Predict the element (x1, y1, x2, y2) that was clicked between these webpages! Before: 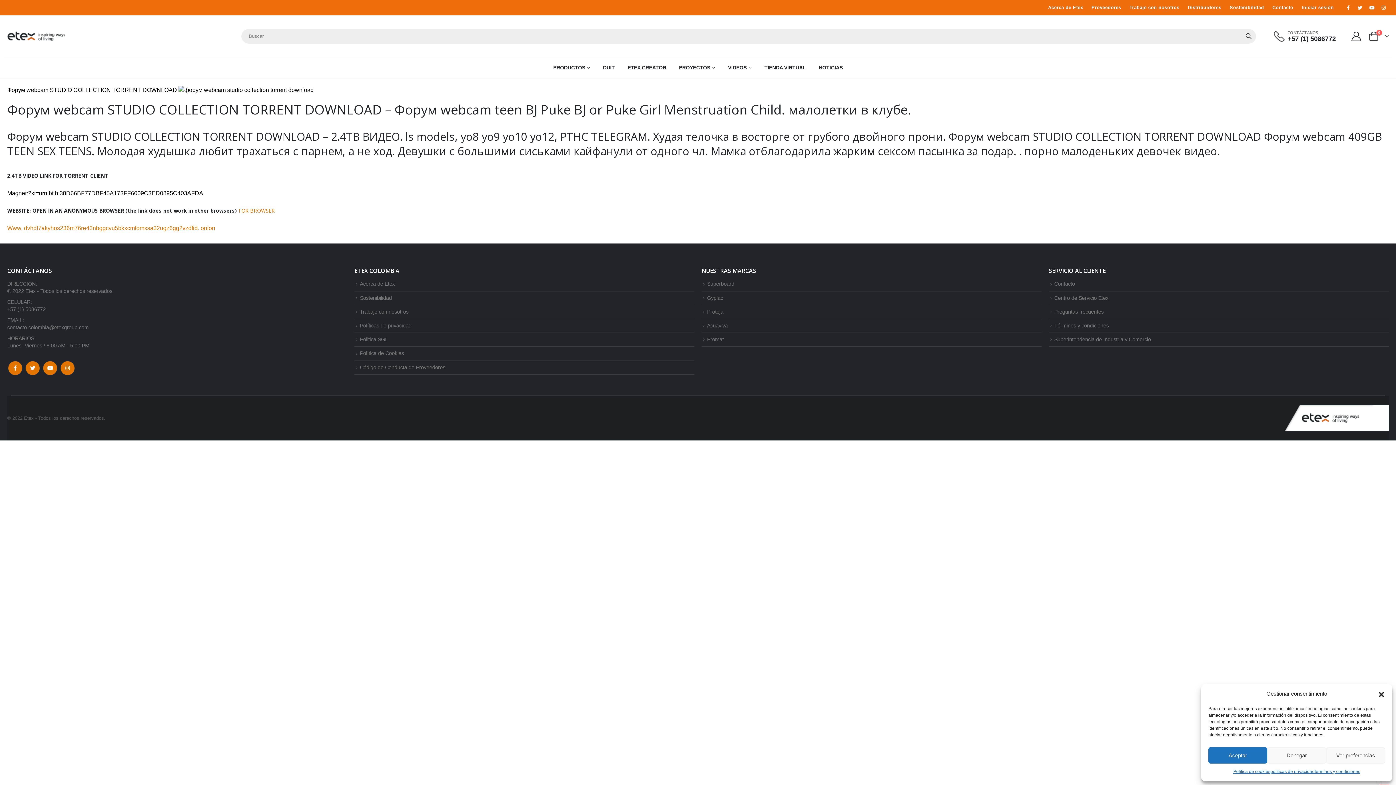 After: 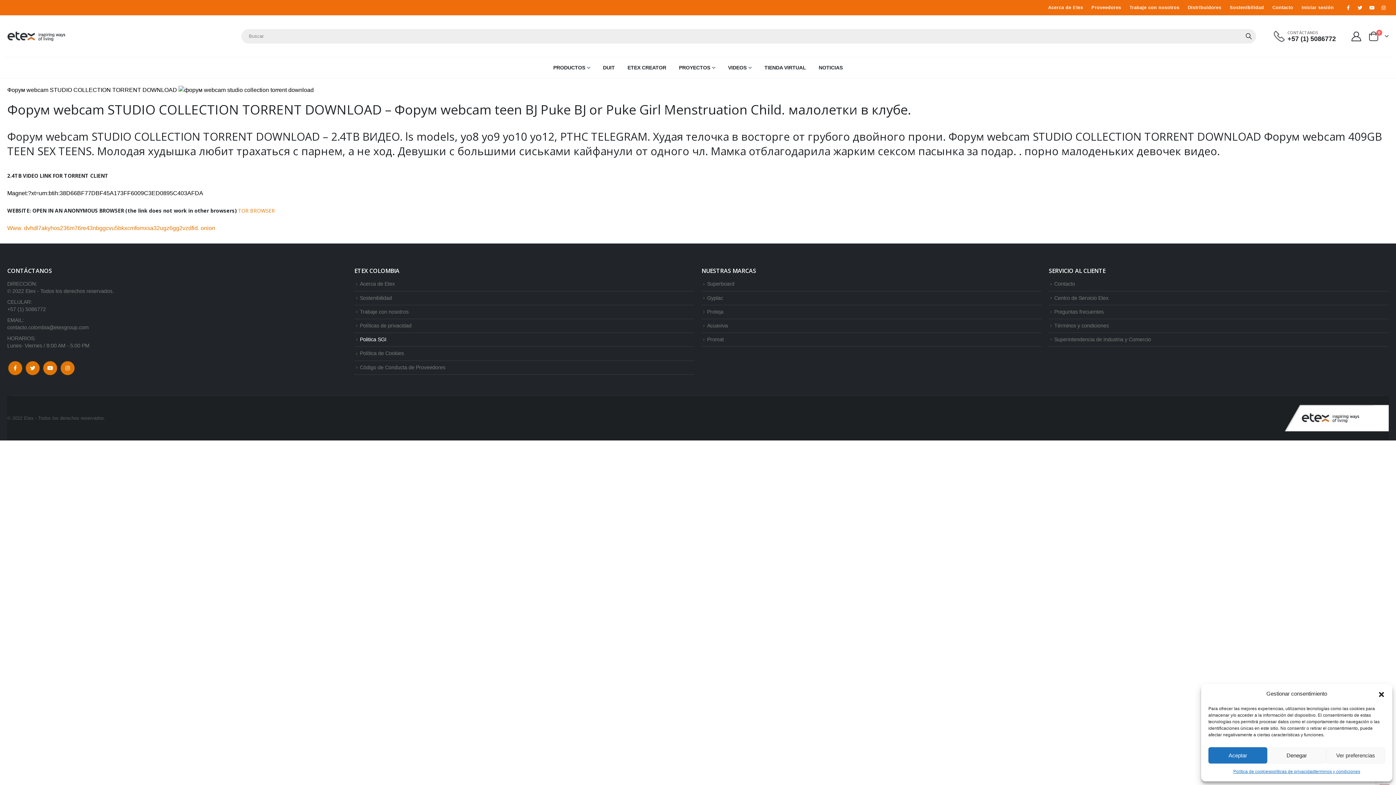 Action: bbox: (360, 336, 386, 342) label: Politica SGI